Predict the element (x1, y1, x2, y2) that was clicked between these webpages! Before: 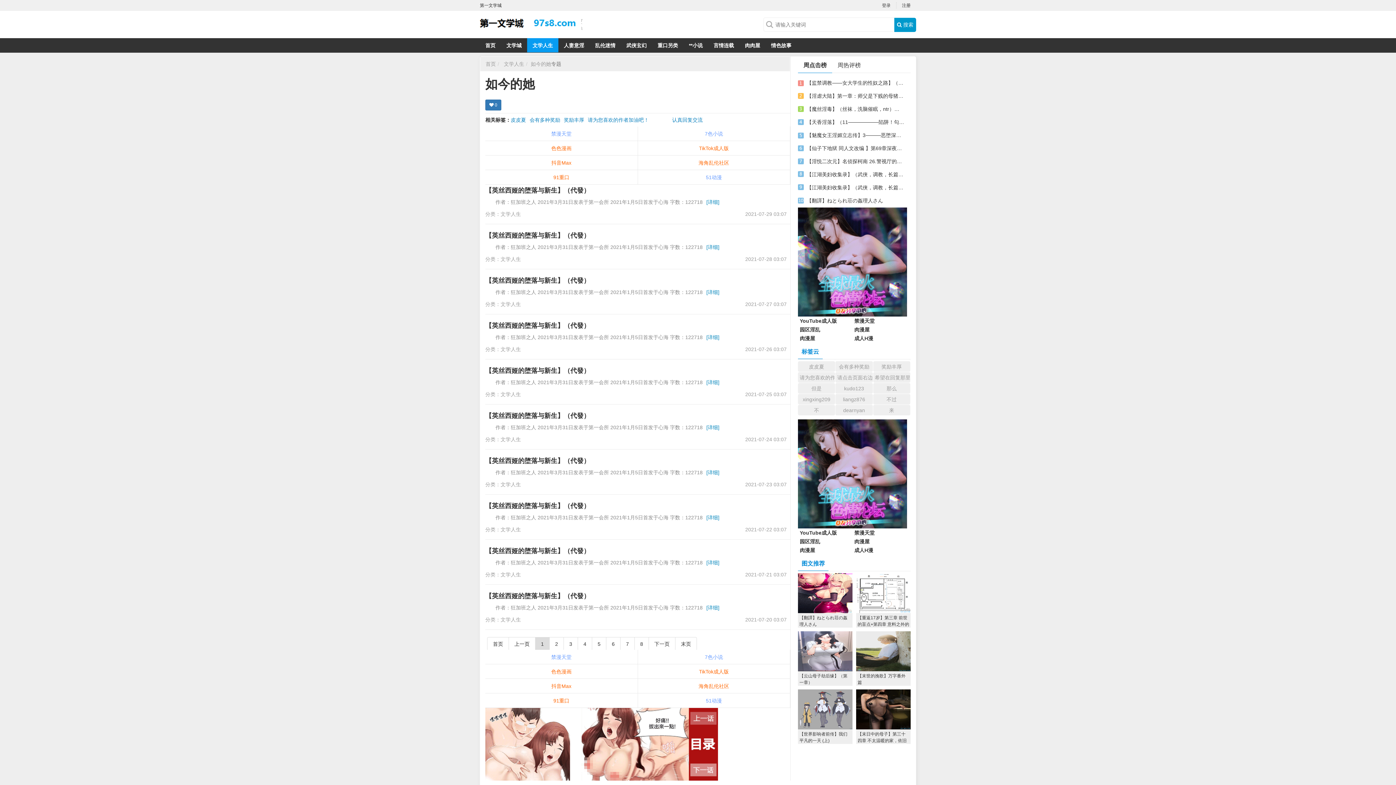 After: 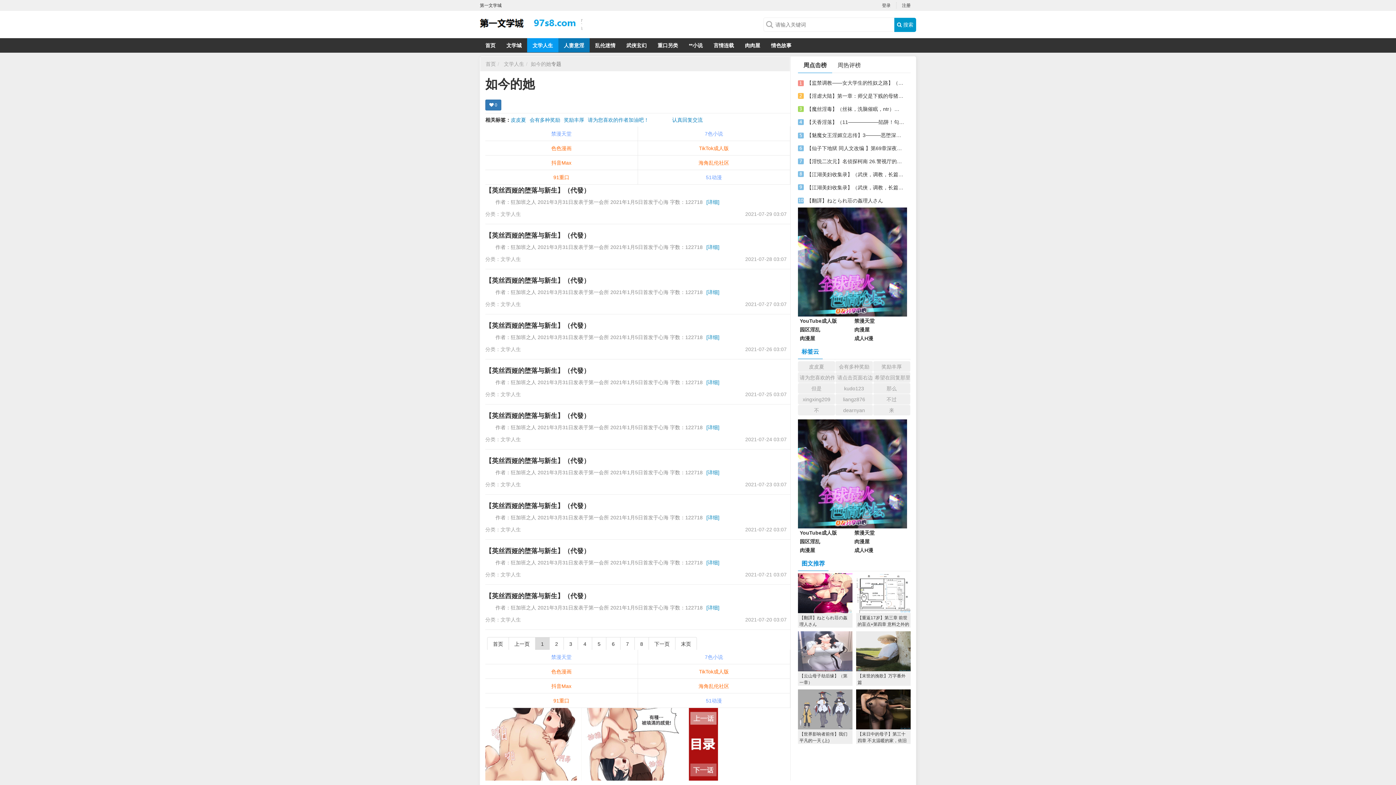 Action: label: 人妻意淫 bbox: (558, 38, 589, 52)